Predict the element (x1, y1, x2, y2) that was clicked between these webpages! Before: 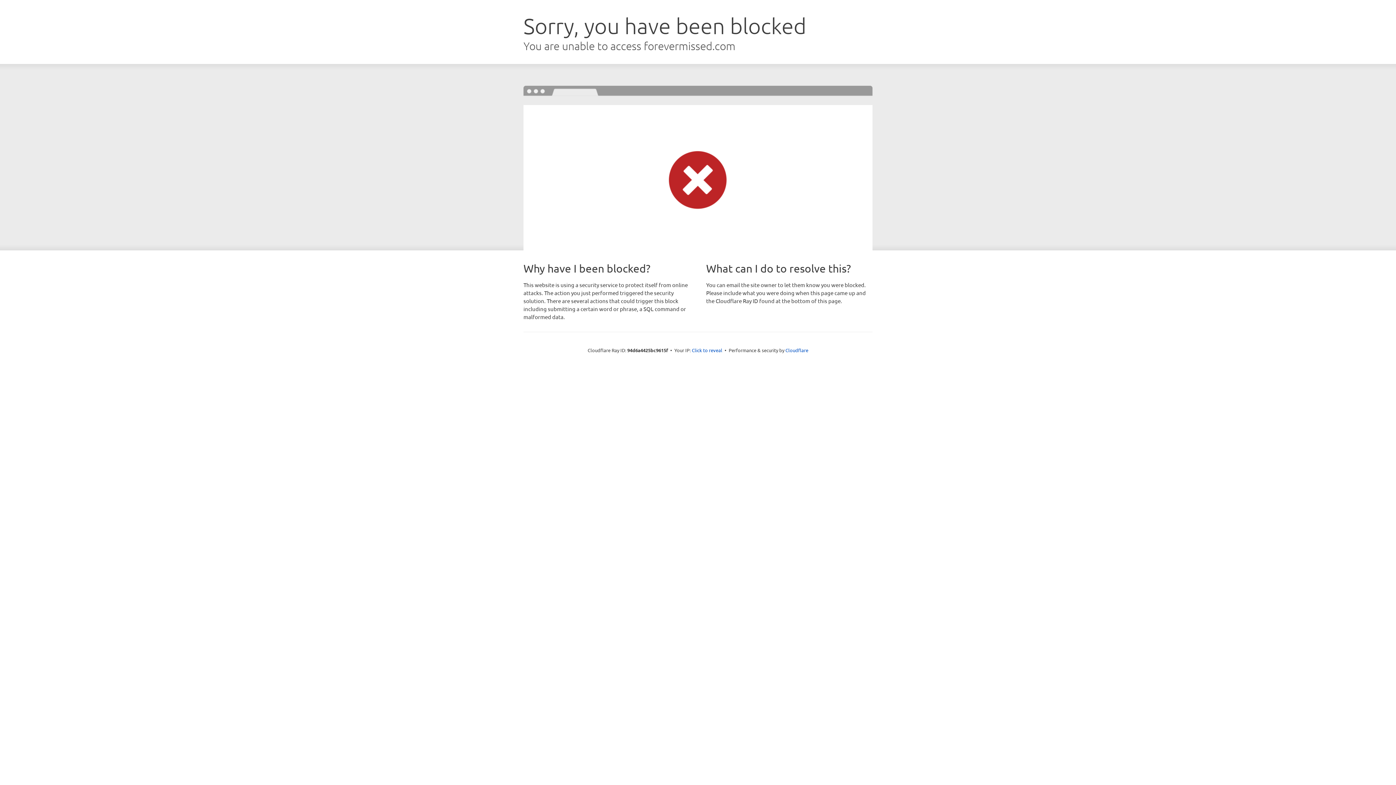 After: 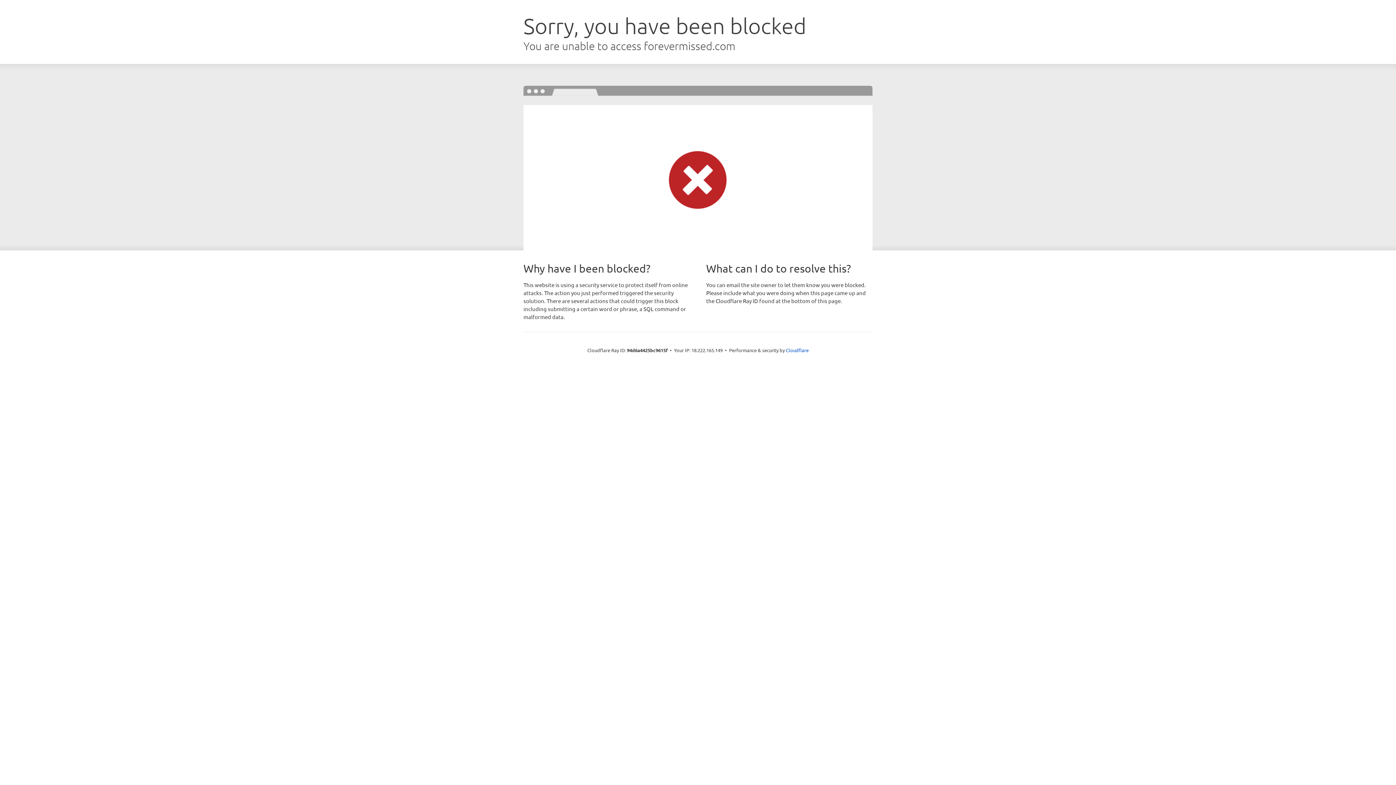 Action: label: Click to reveal bbox: (692, 346, 722, 353)